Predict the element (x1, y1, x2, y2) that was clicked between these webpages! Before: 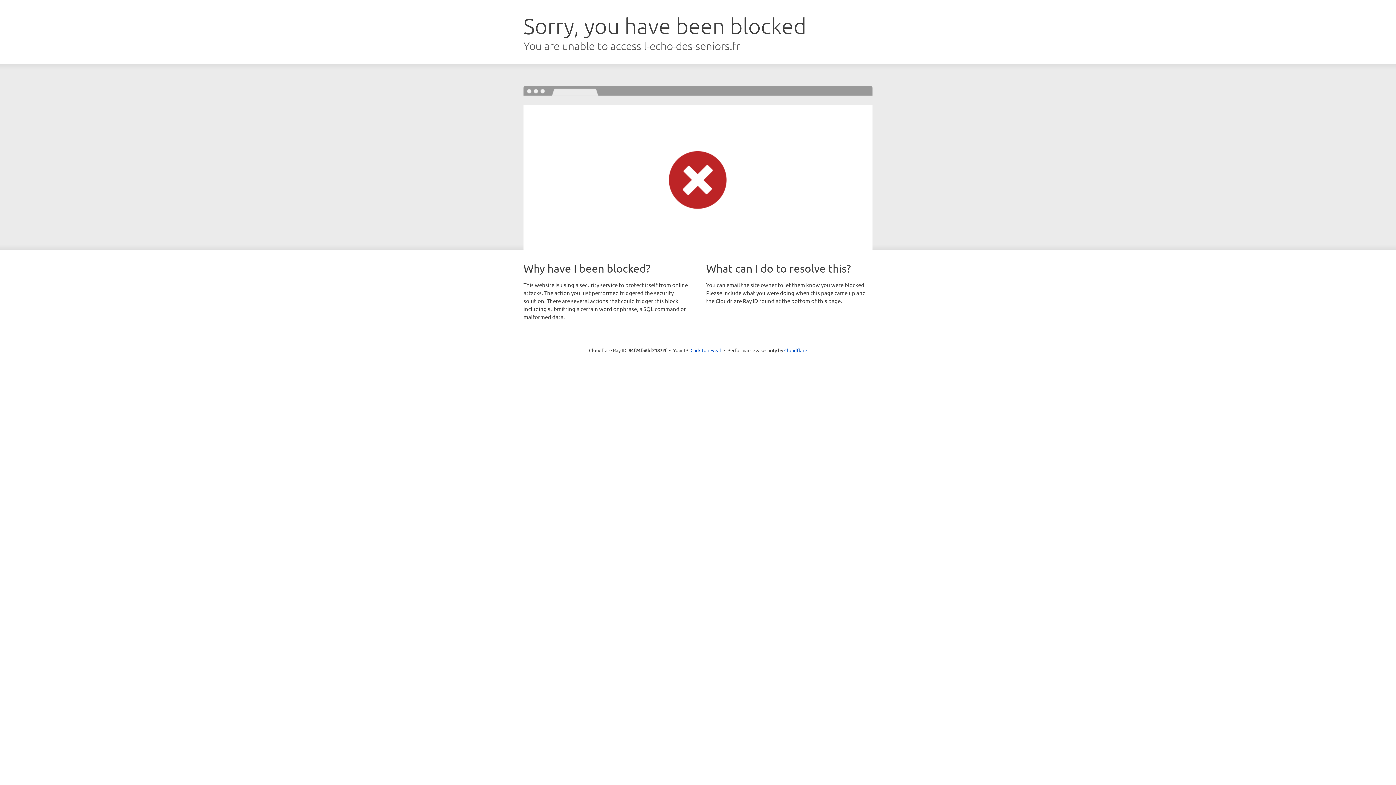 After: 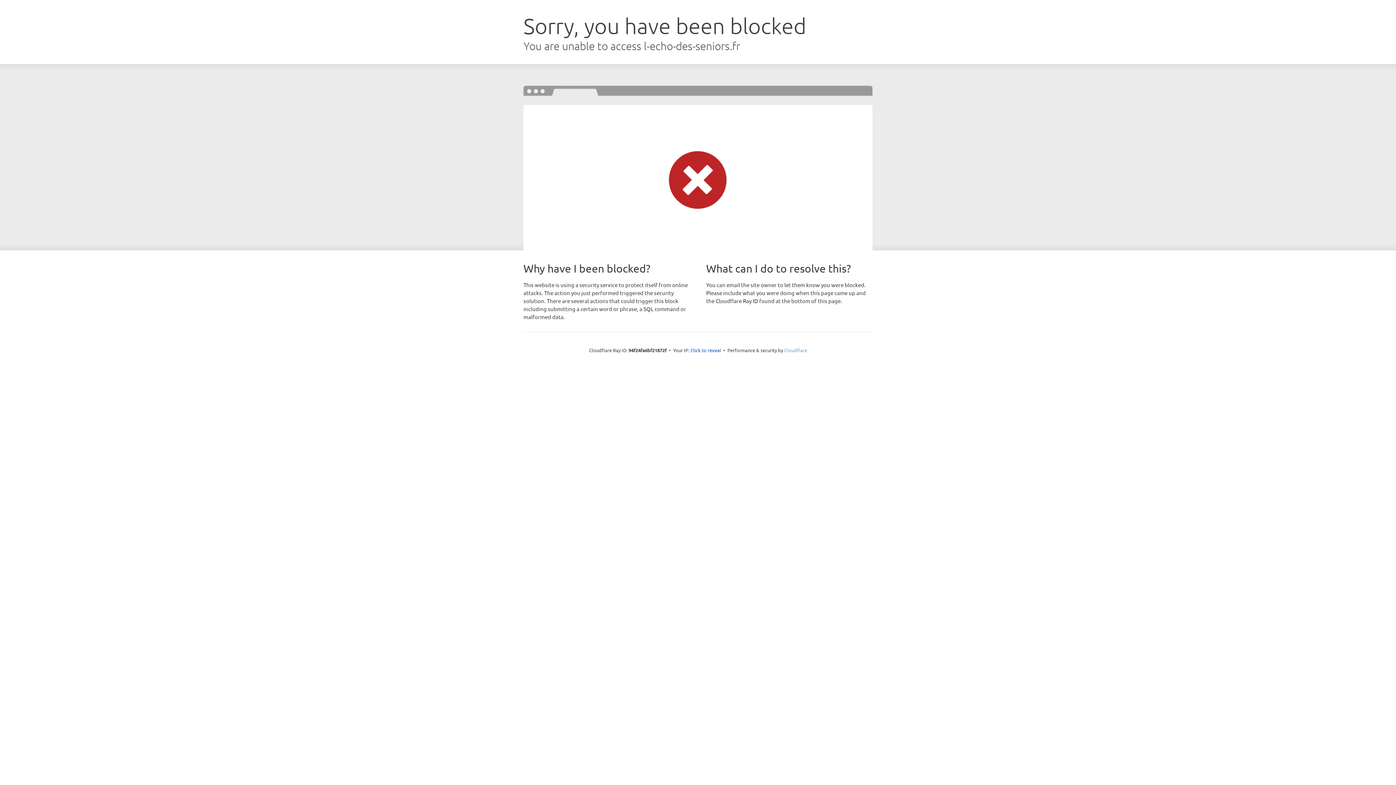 Action: label: Cloudflare bbox: (784, 347, 807, 353)